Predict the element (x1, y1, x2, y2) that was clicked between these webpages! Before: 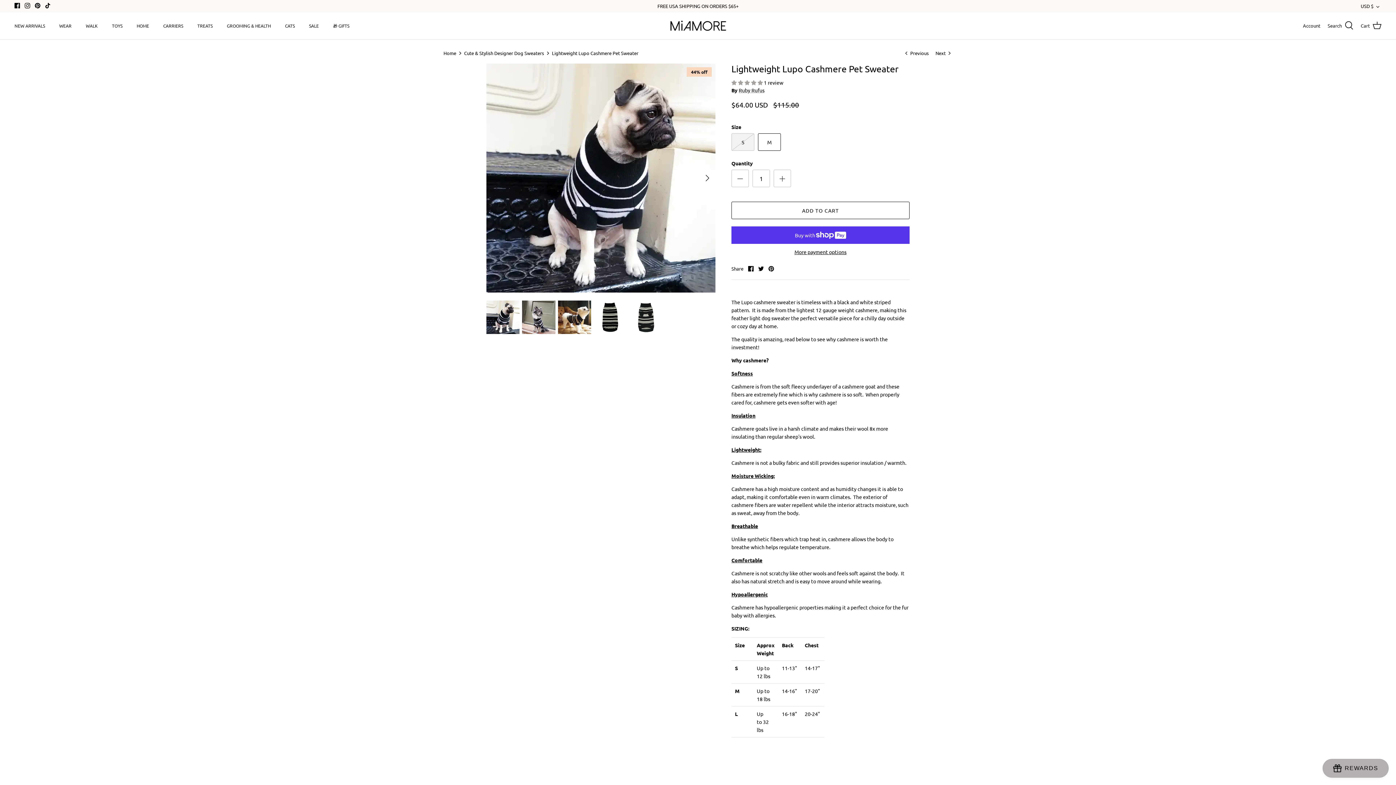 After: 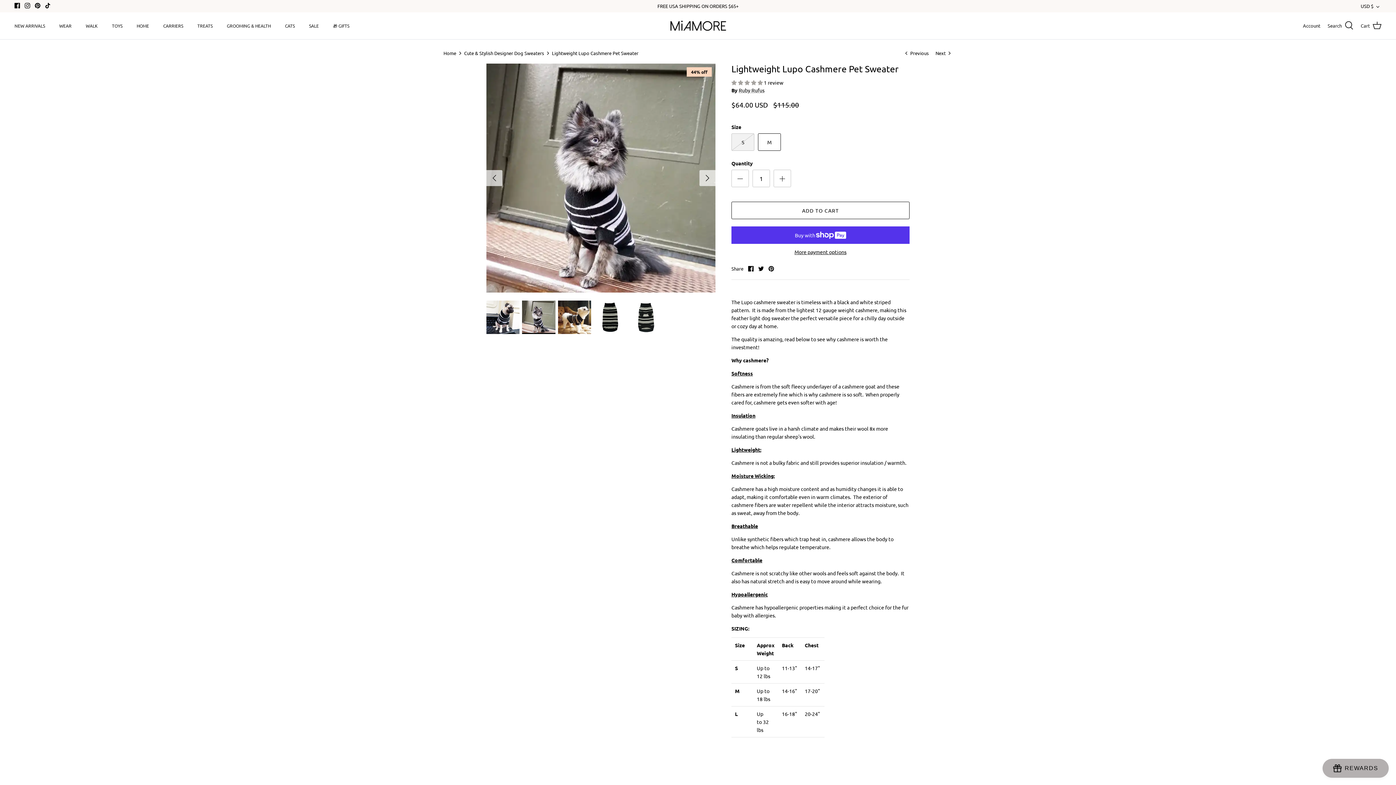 Action: bbox: (522, 300, 555, 334)